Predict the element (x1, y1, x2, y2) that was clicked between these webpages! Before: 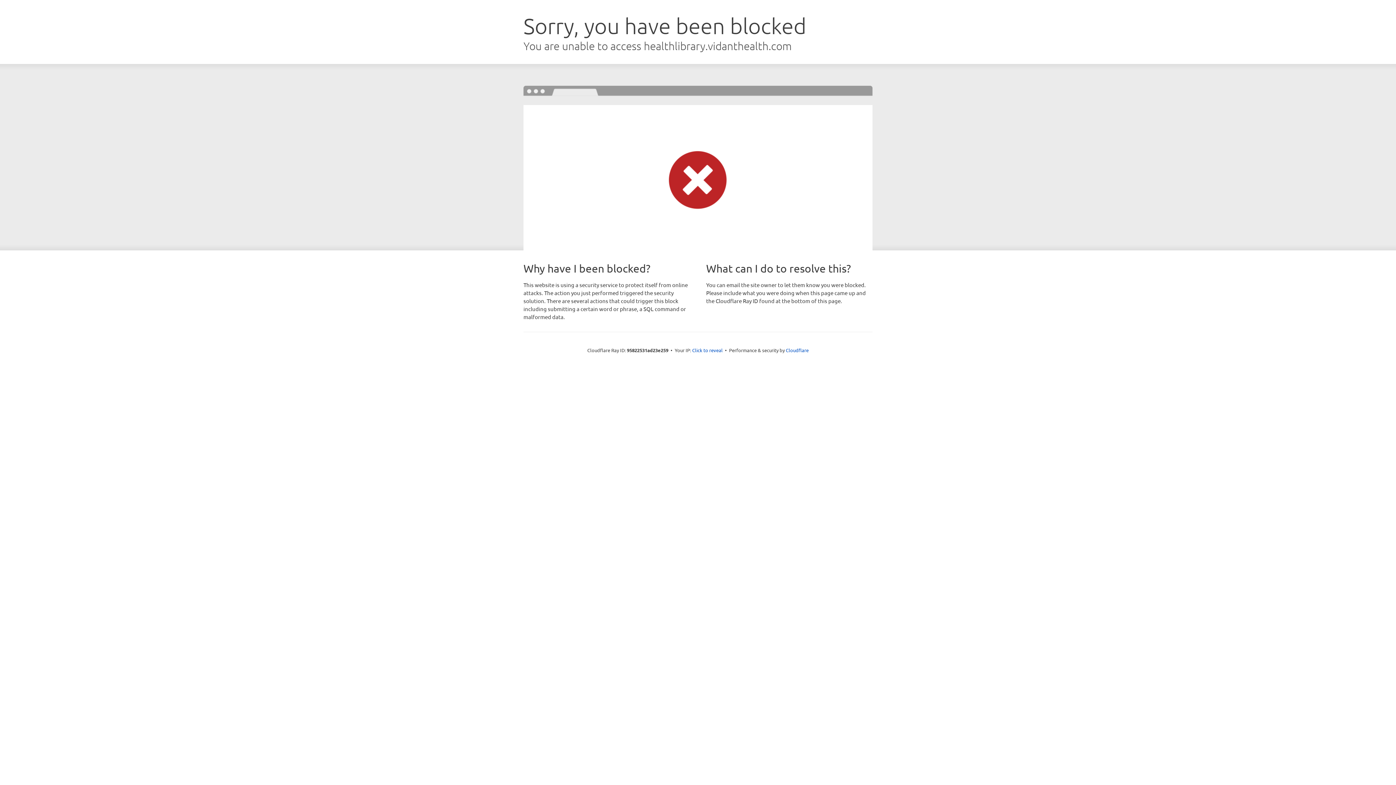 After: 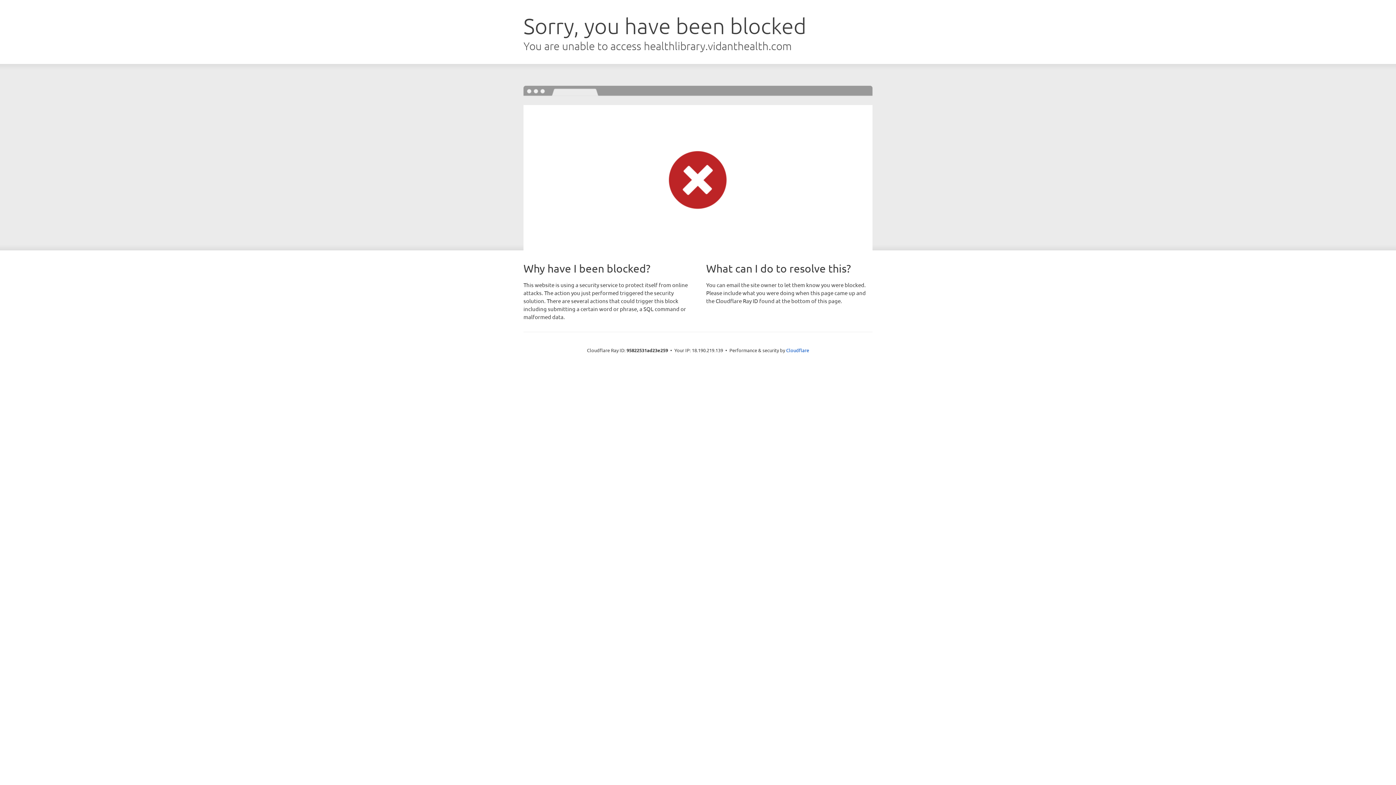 Action: label: Click to reveal bbox: (692, 346, 722, 353)